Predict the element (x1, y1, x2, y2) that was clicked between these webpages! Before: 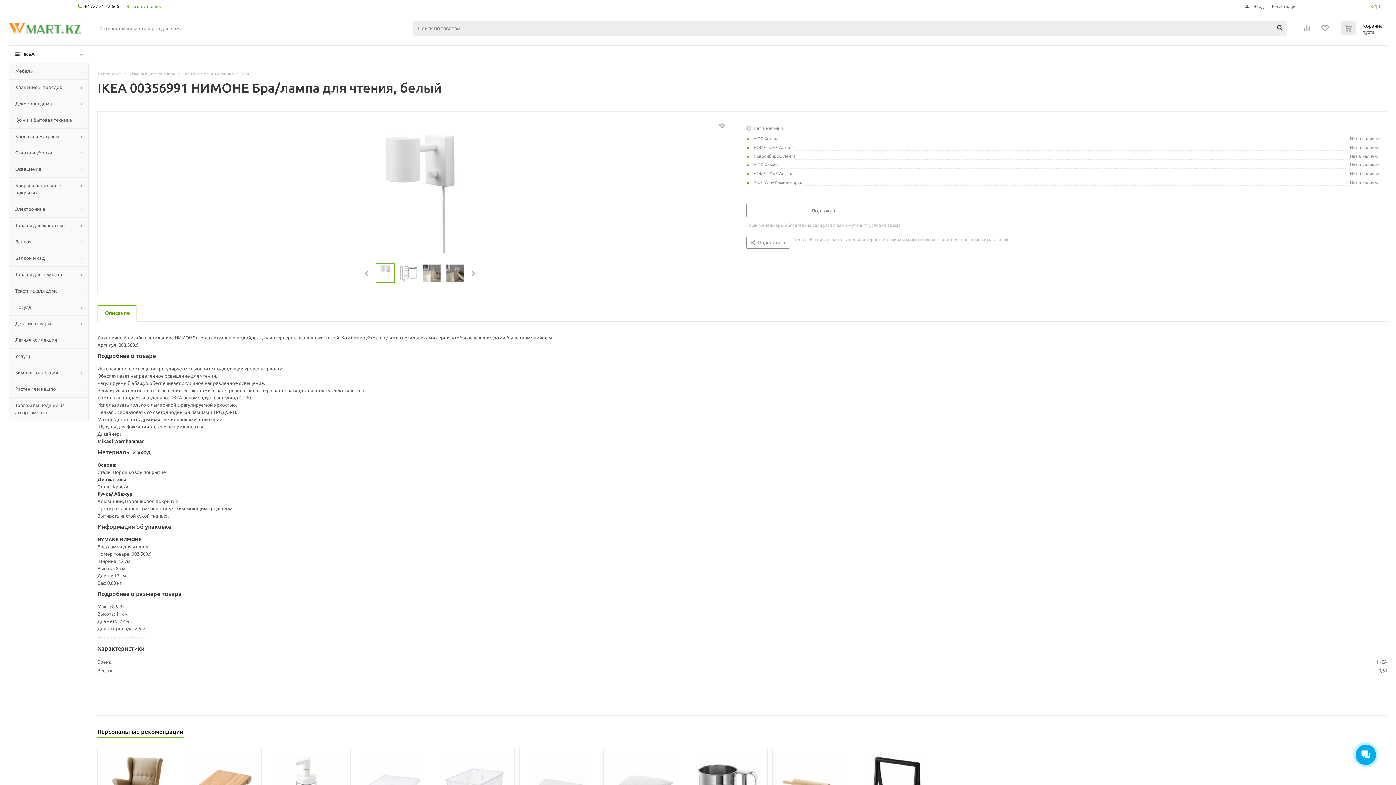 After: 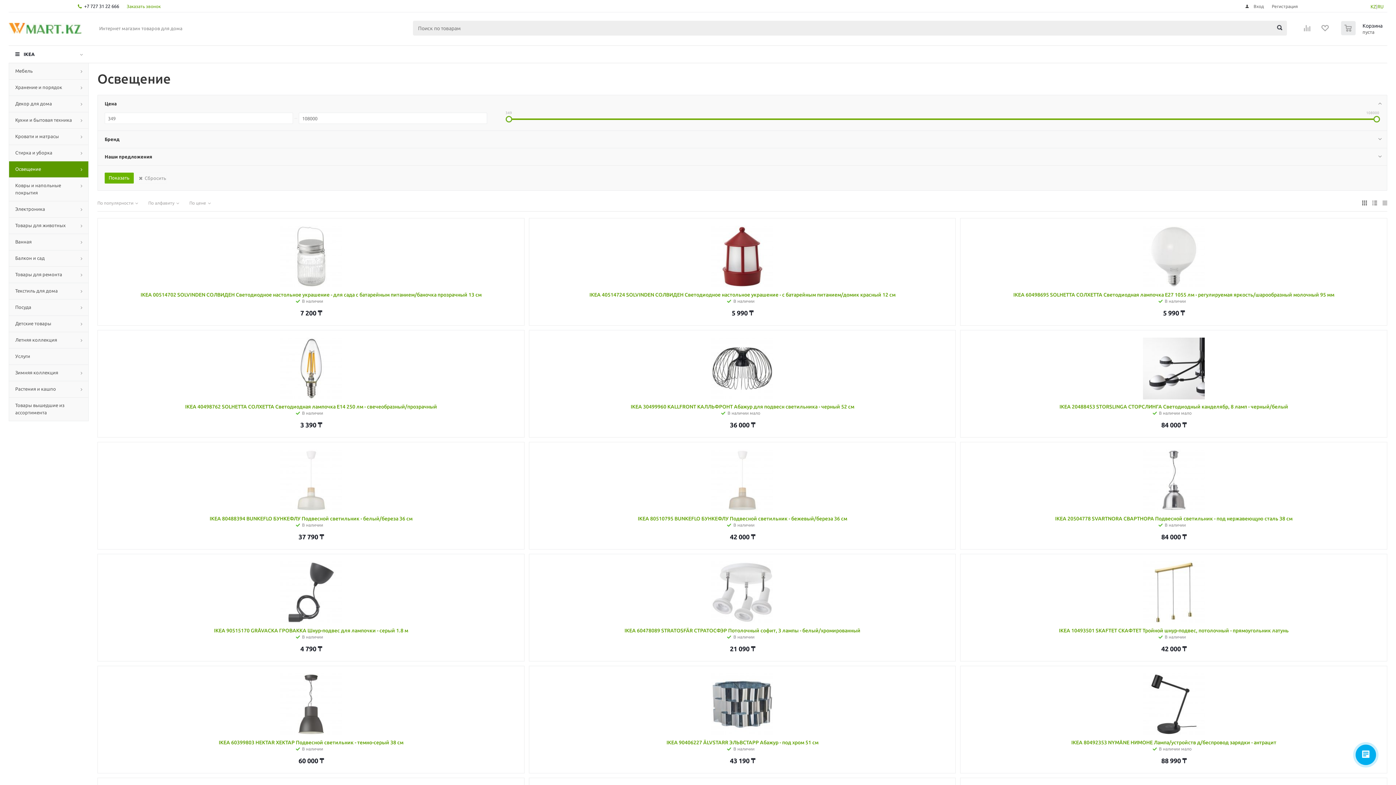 Action: label: Освещение bbox: (97, 70, 121, 75)